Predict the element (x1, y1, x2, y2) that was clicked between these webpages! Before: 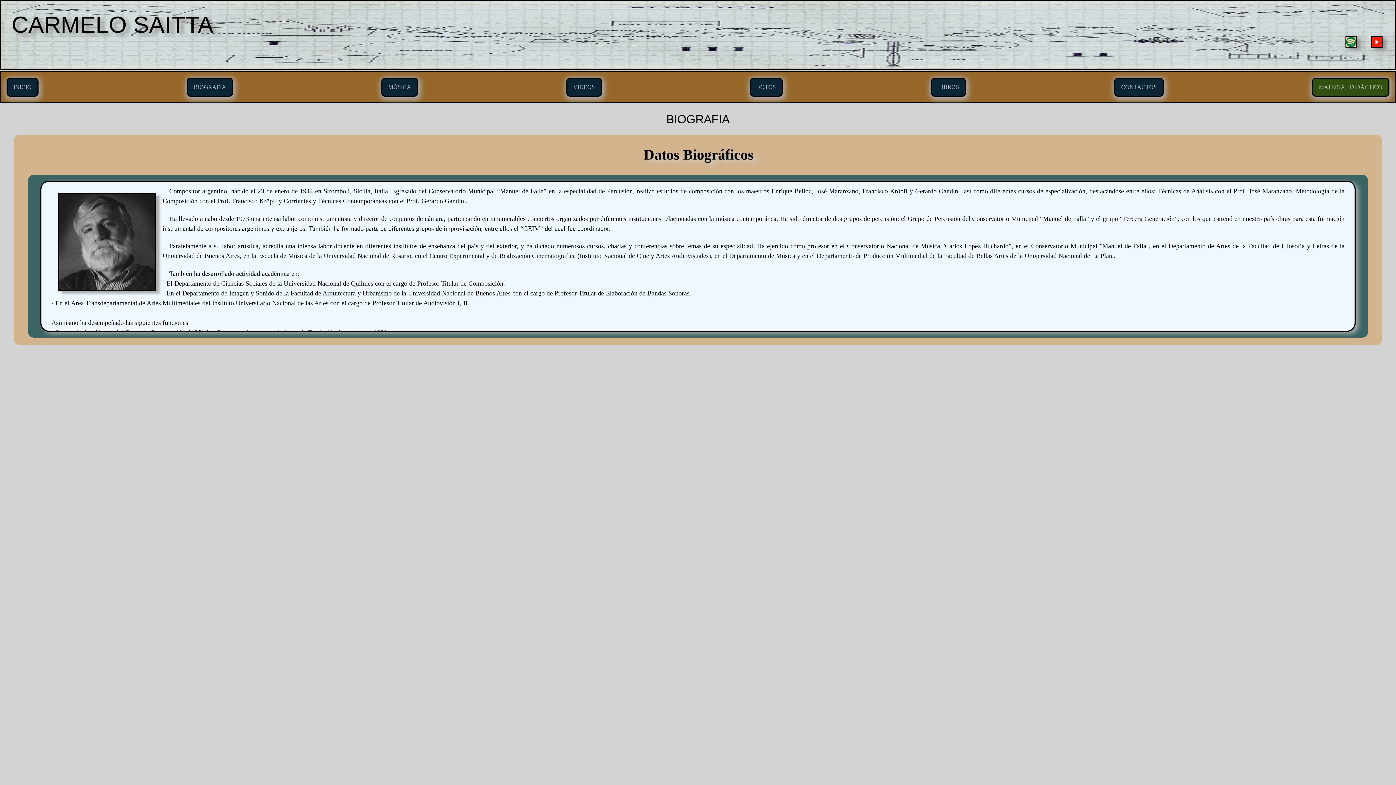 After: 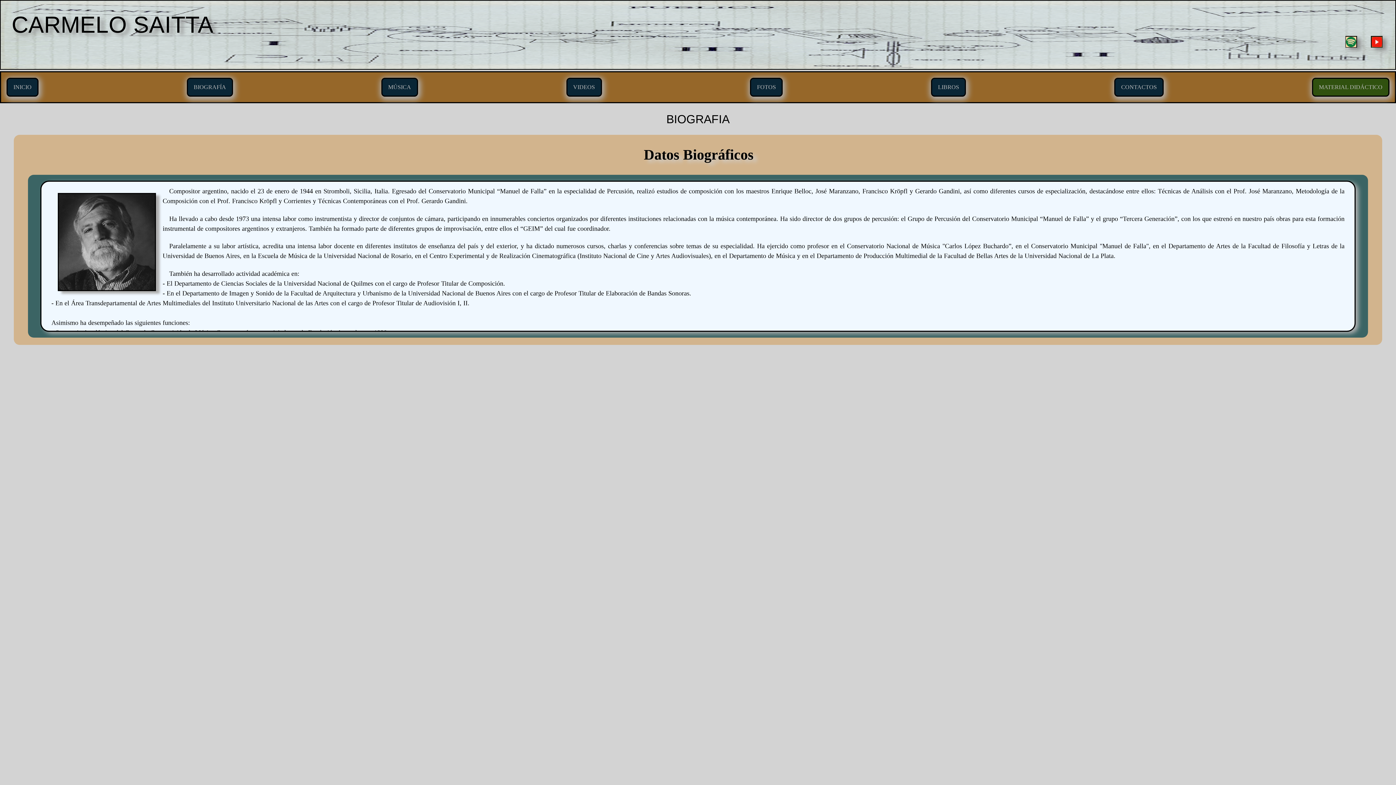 Action: bbox: (187, 78, 231, 95) label: BIOGRAFÍA